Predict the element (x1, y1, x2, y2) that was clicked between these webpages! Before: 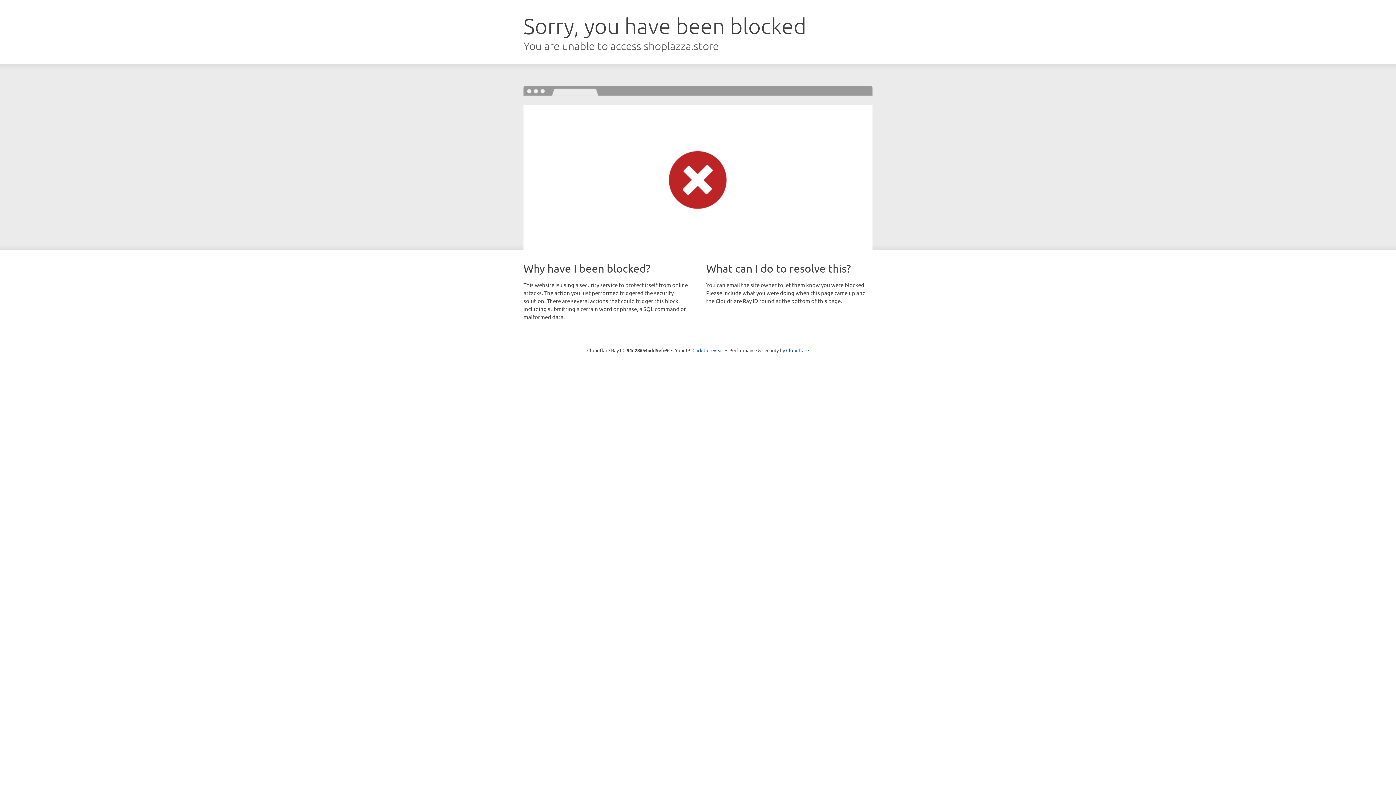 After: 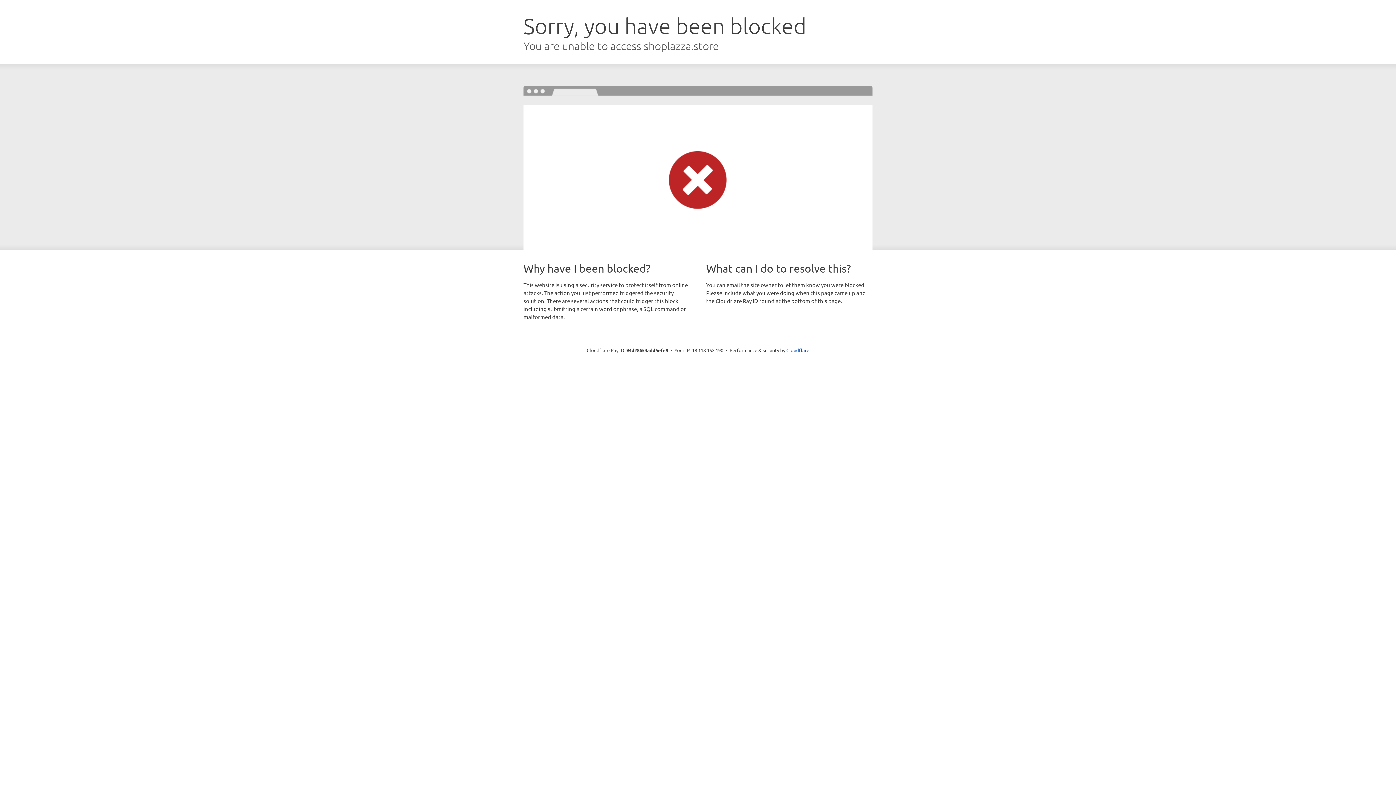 Action: label: Click to reveal bbox: (692, 346, 723, 353)